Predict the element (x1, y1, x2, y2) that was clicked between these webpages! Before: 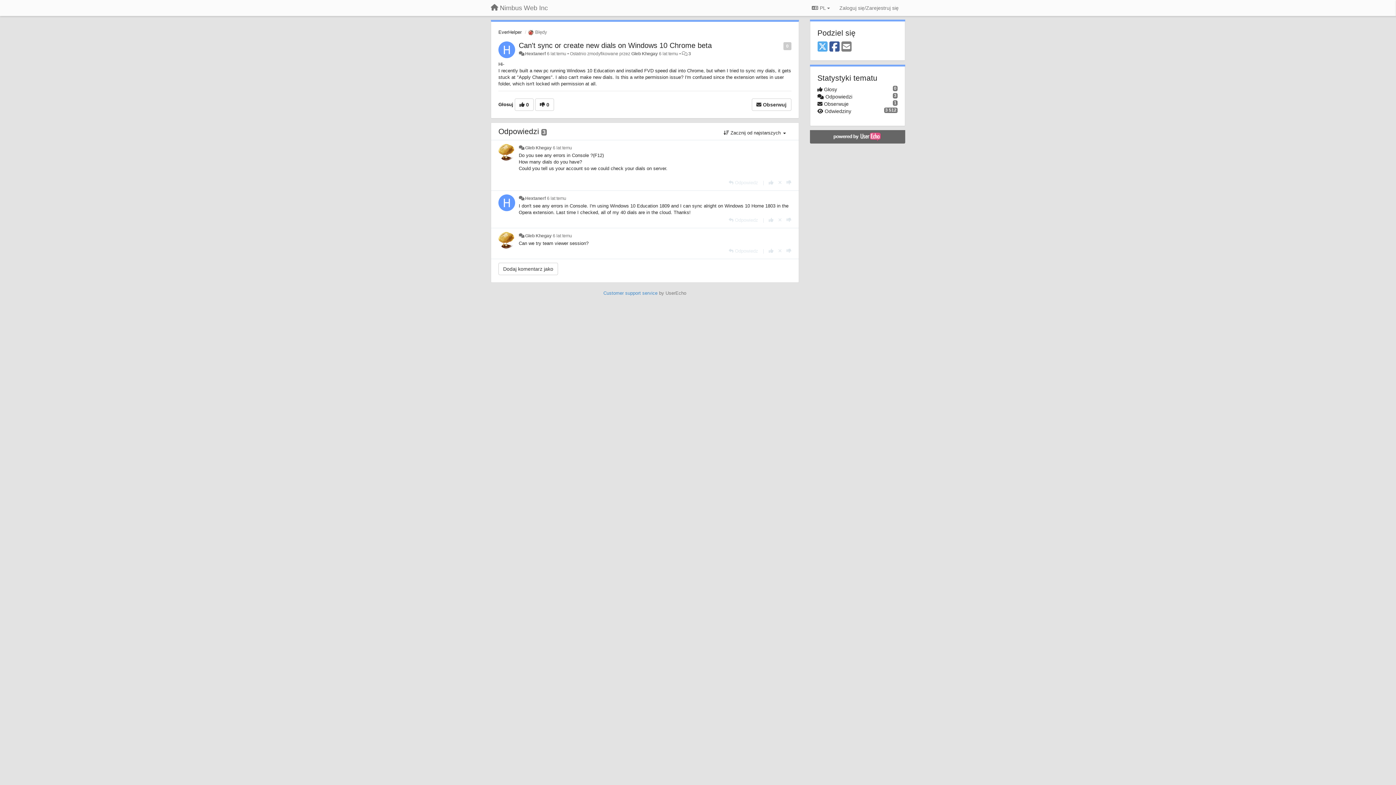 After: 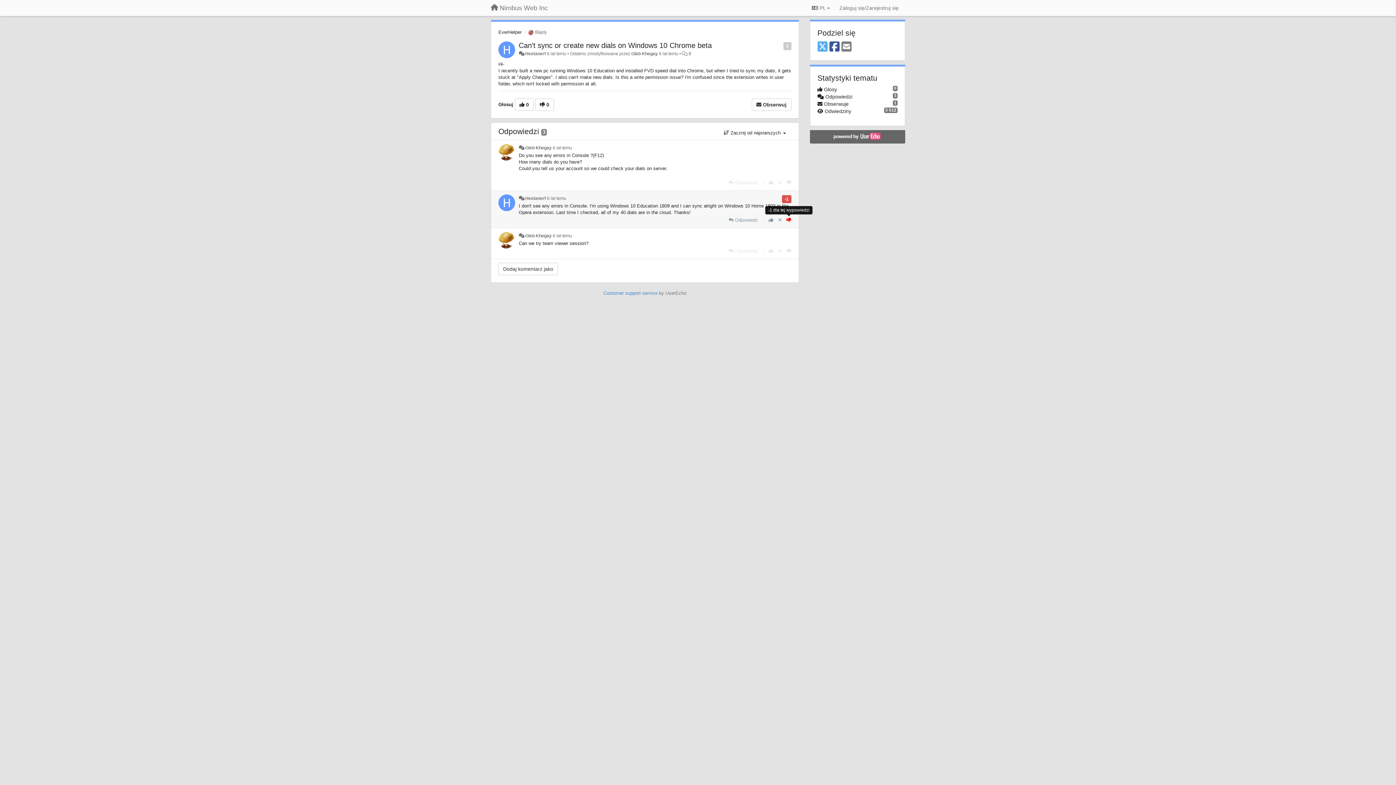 Action: bbox: (786, 217, 791, 222) label: -1 dla tej wypowiedzi